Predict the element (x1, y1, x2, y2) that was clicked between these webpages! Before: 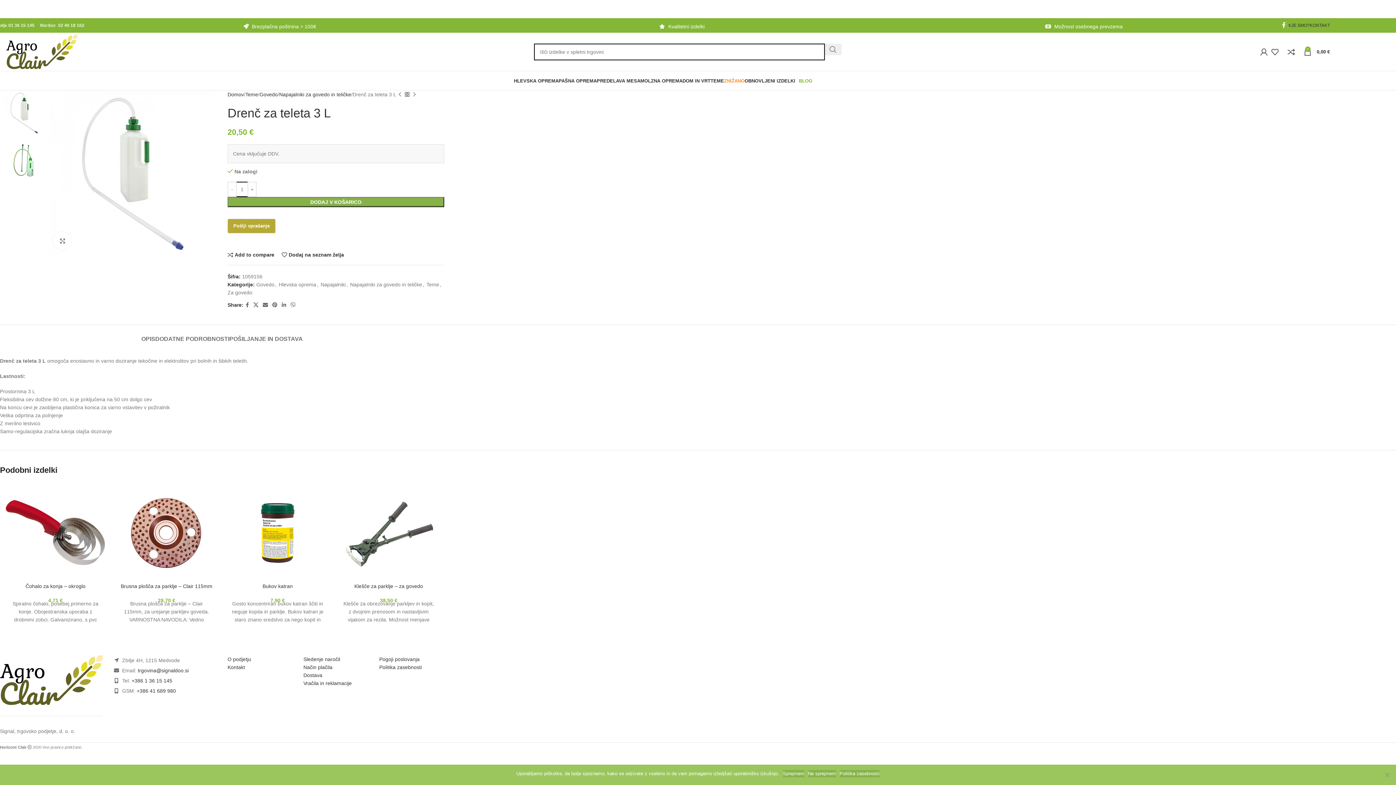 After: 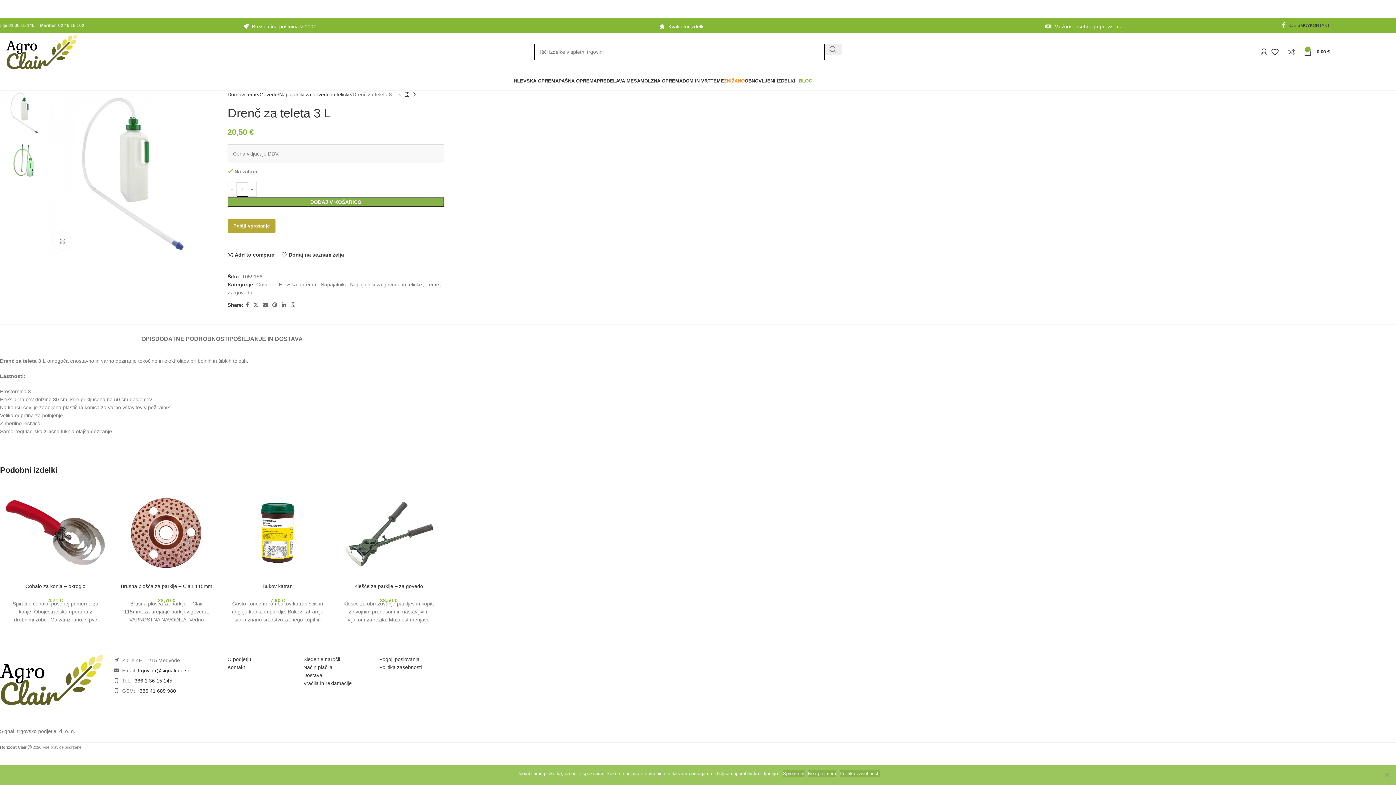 Action: label: trgovina@signaldoo.si bbox: (137, 667, 188, 673)